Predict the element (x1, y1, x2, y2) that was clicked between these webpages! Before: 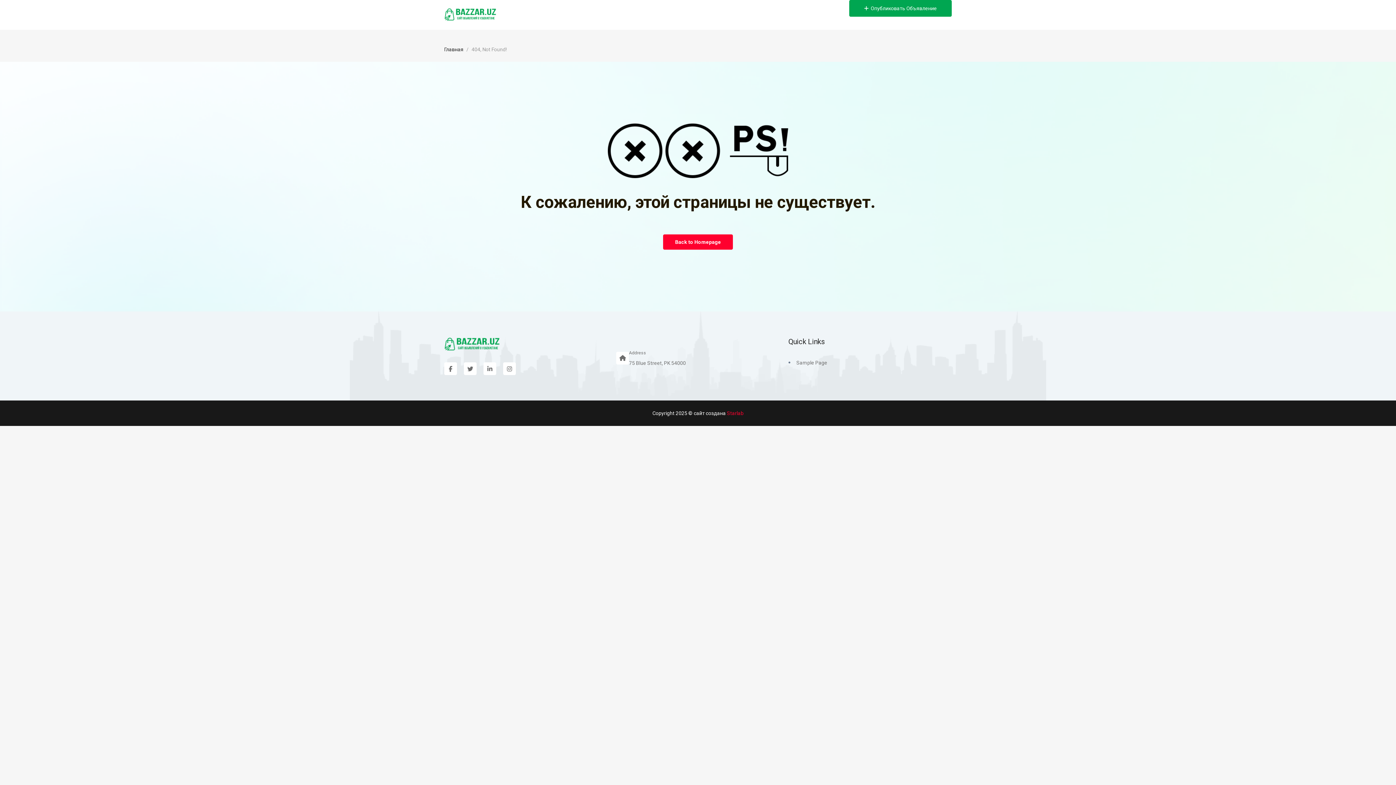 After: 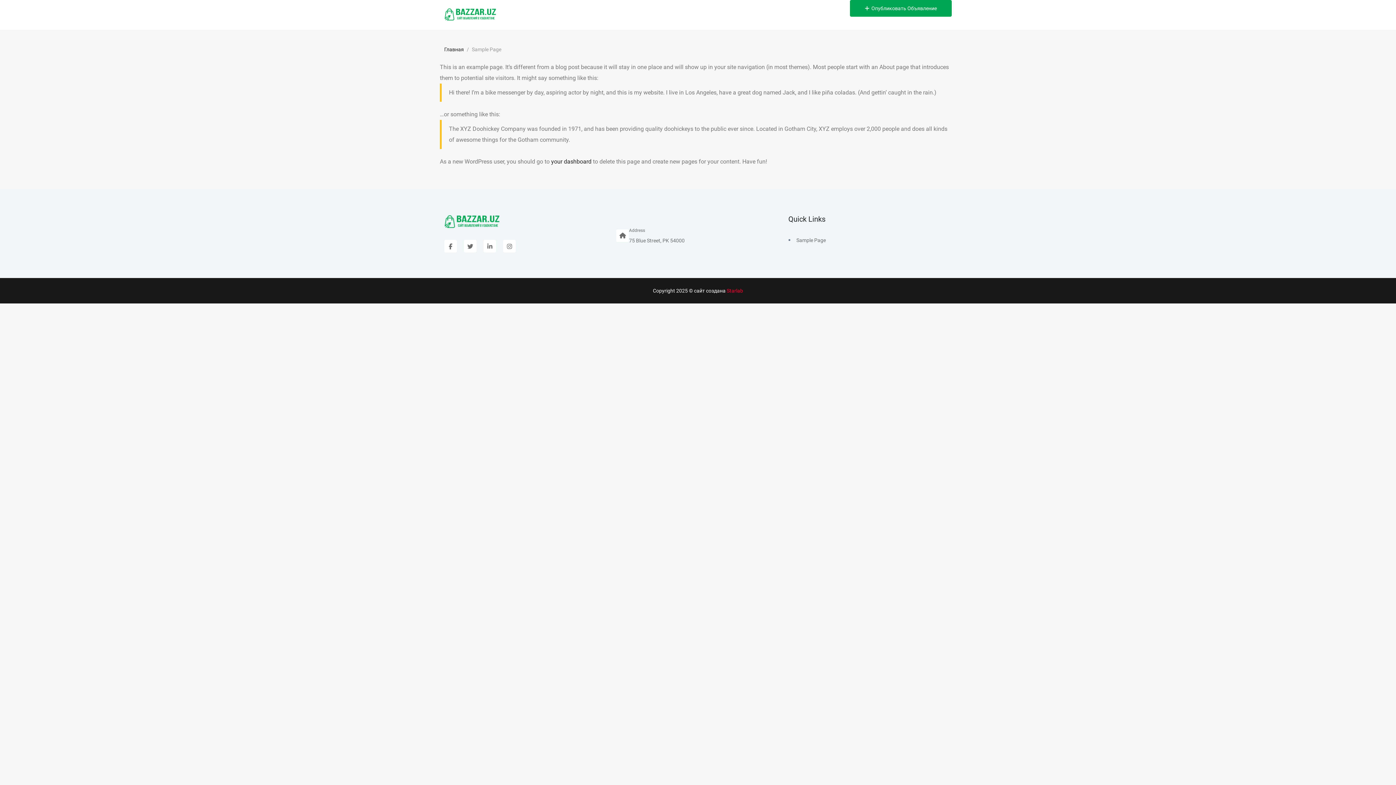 Action: bbox: (796, 360, 827, 365) label: Sample Page